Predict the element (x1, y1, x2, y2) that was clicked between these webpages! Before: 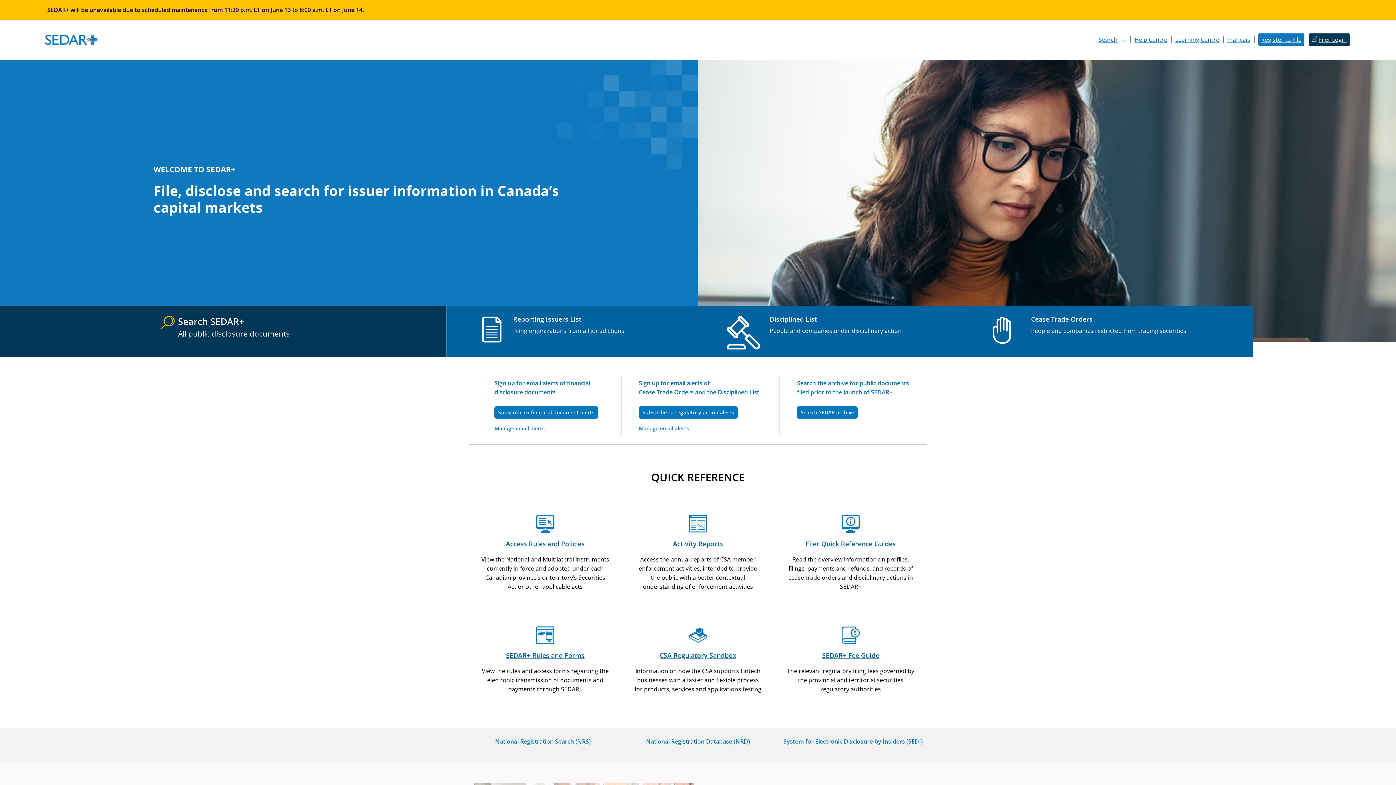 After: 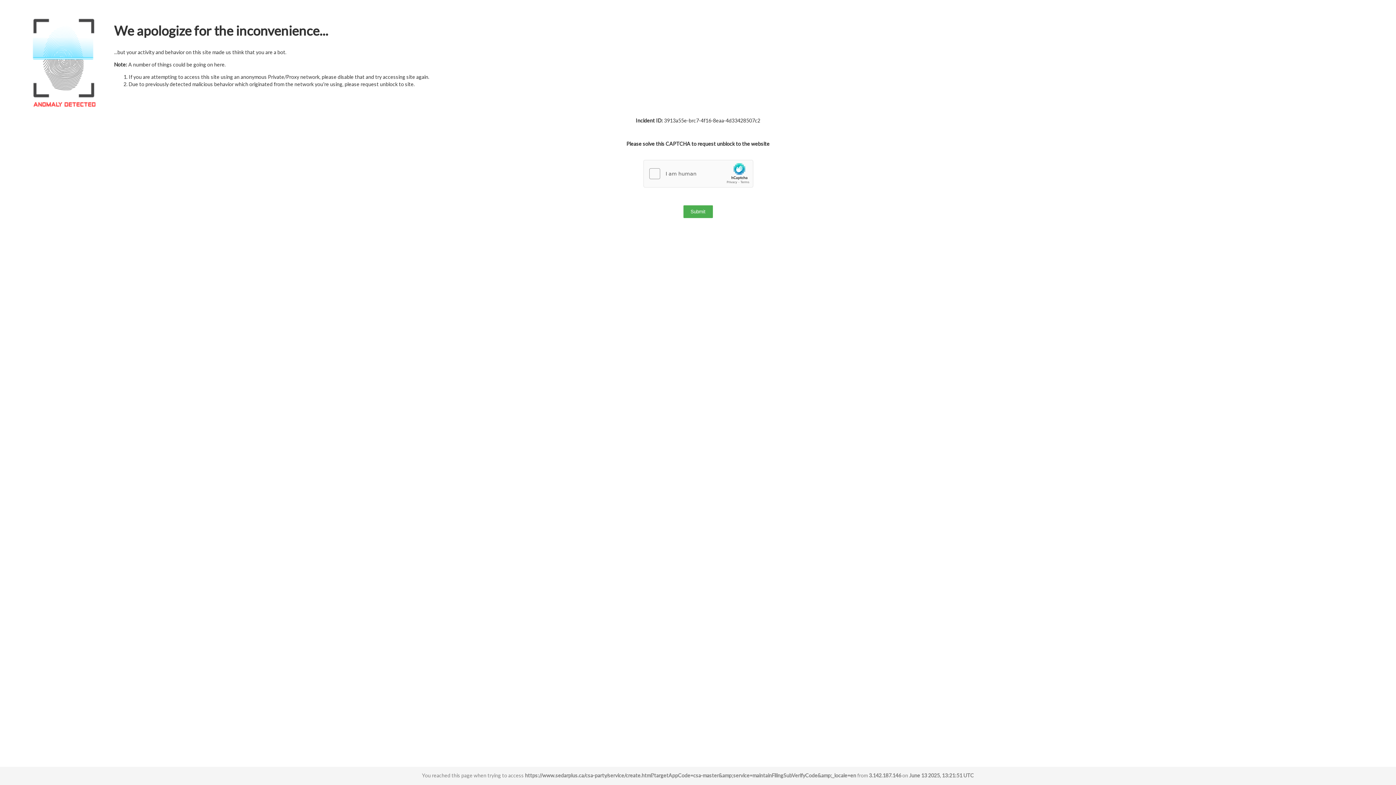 Action: label: Manage email alerts bbox: (494, 426, 544, 431)